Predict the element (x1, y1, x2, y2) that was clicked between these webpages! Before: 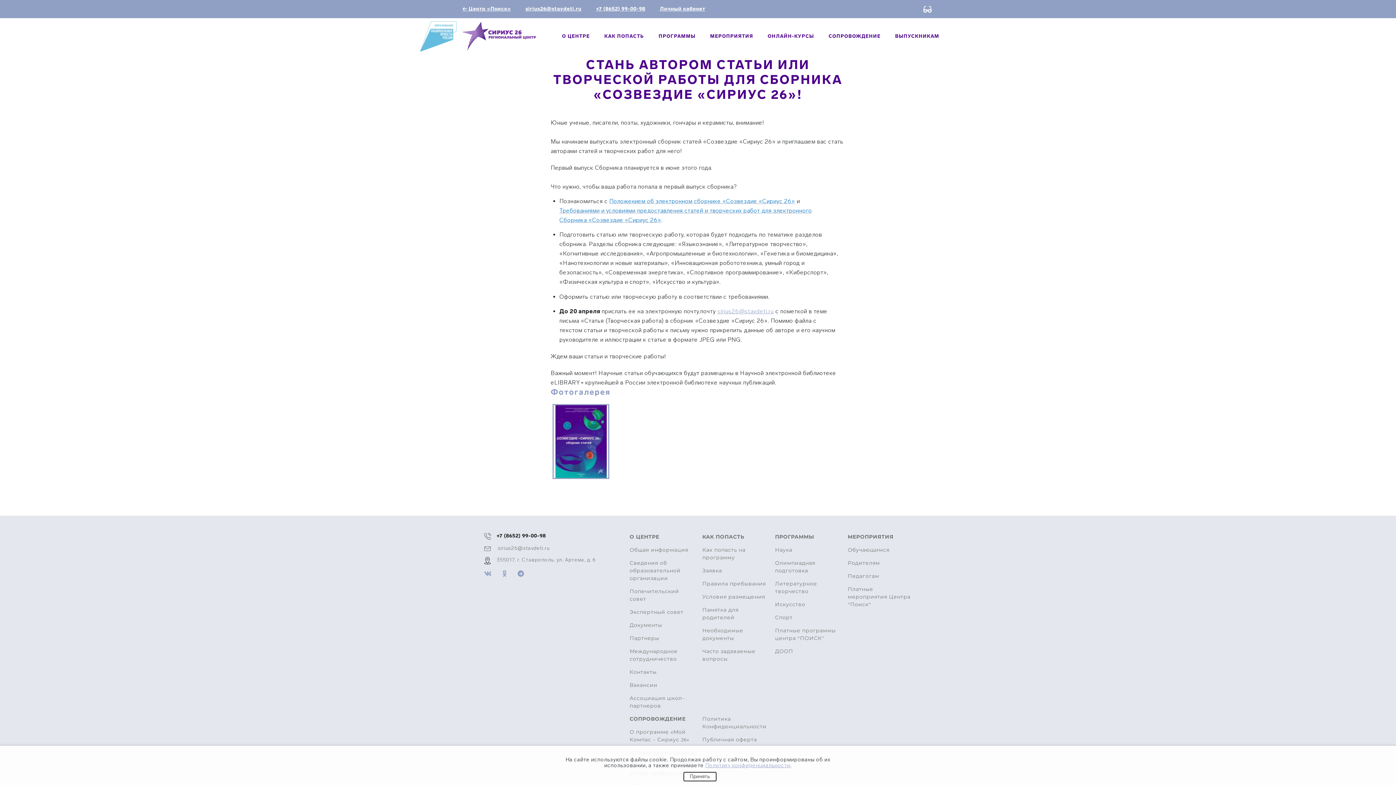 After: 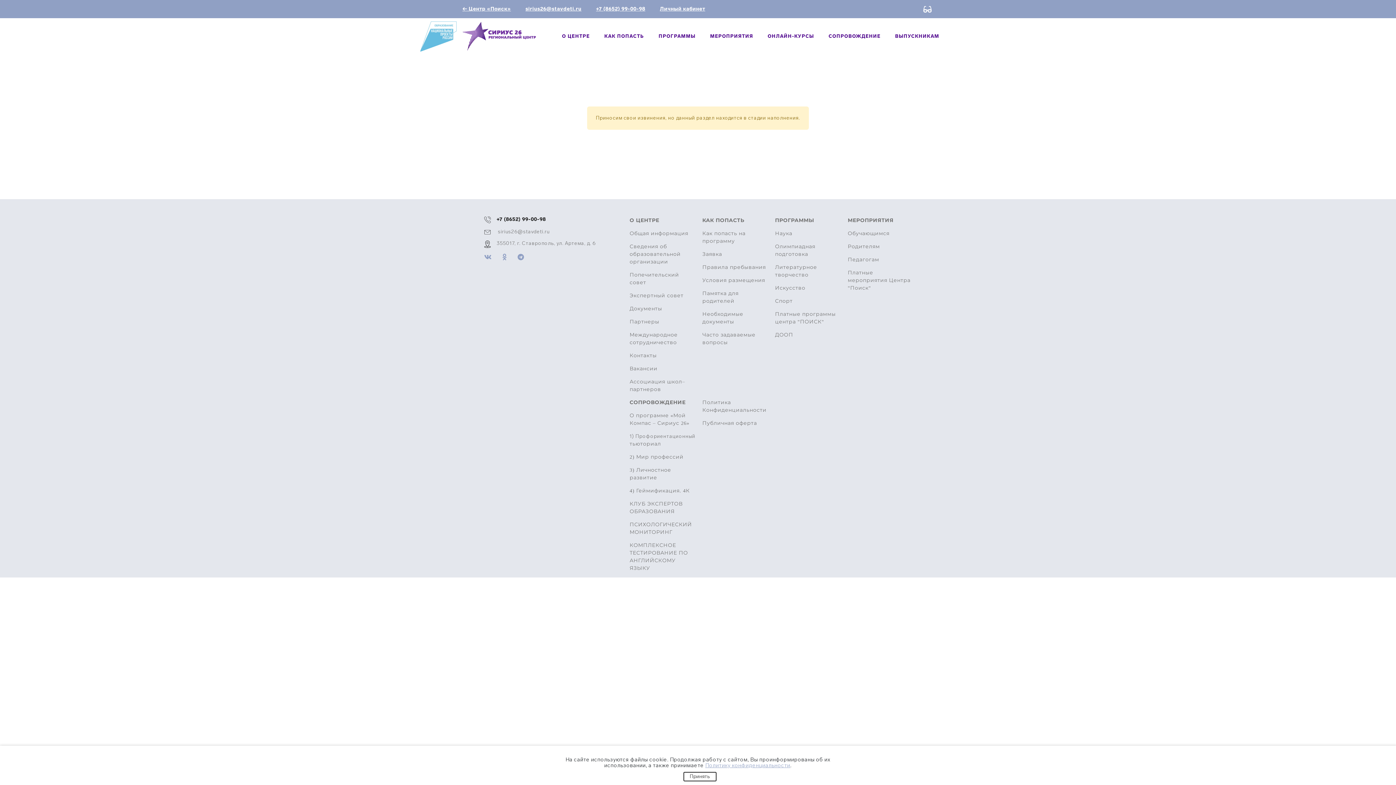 Action: bbox: (629, 715, 693, 723) label: СОПРОВОЖДЕНИЕ